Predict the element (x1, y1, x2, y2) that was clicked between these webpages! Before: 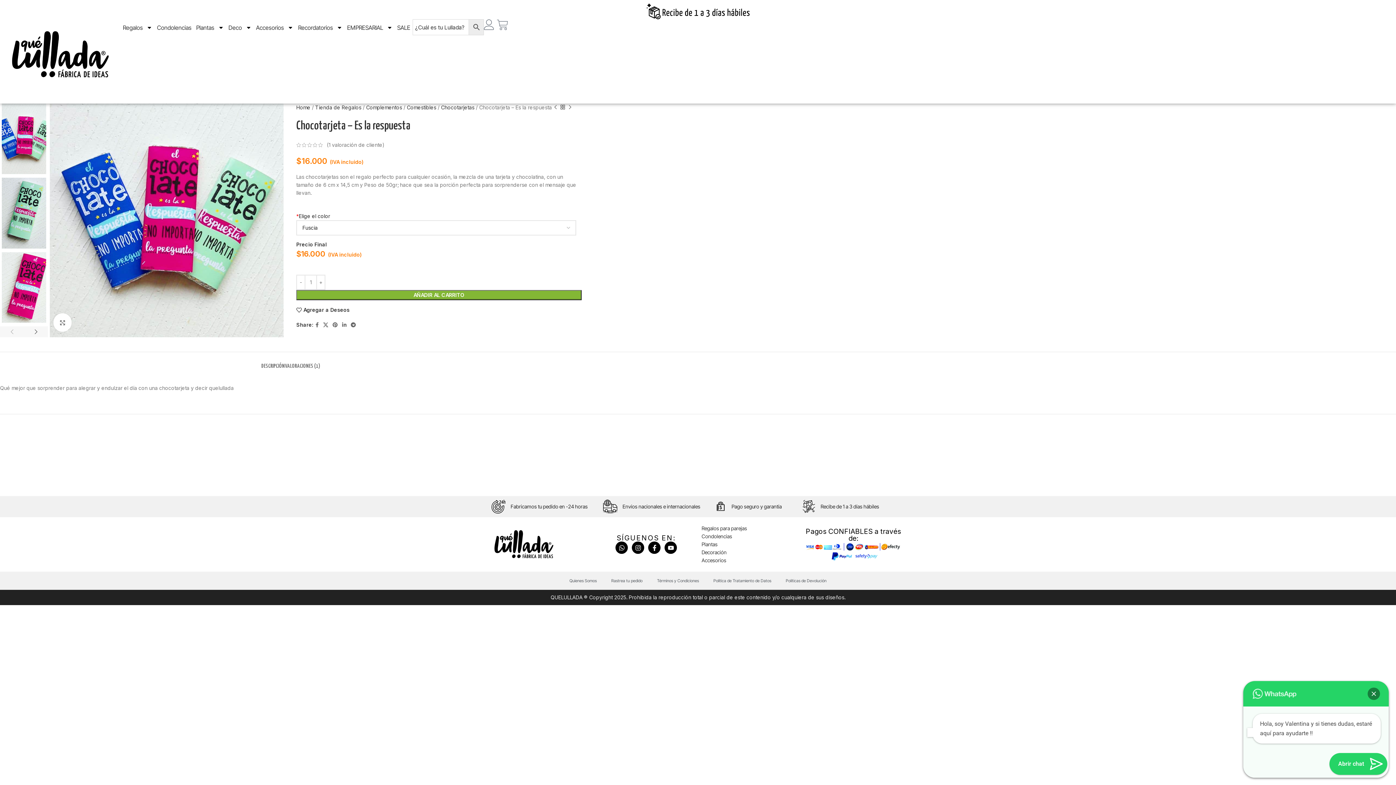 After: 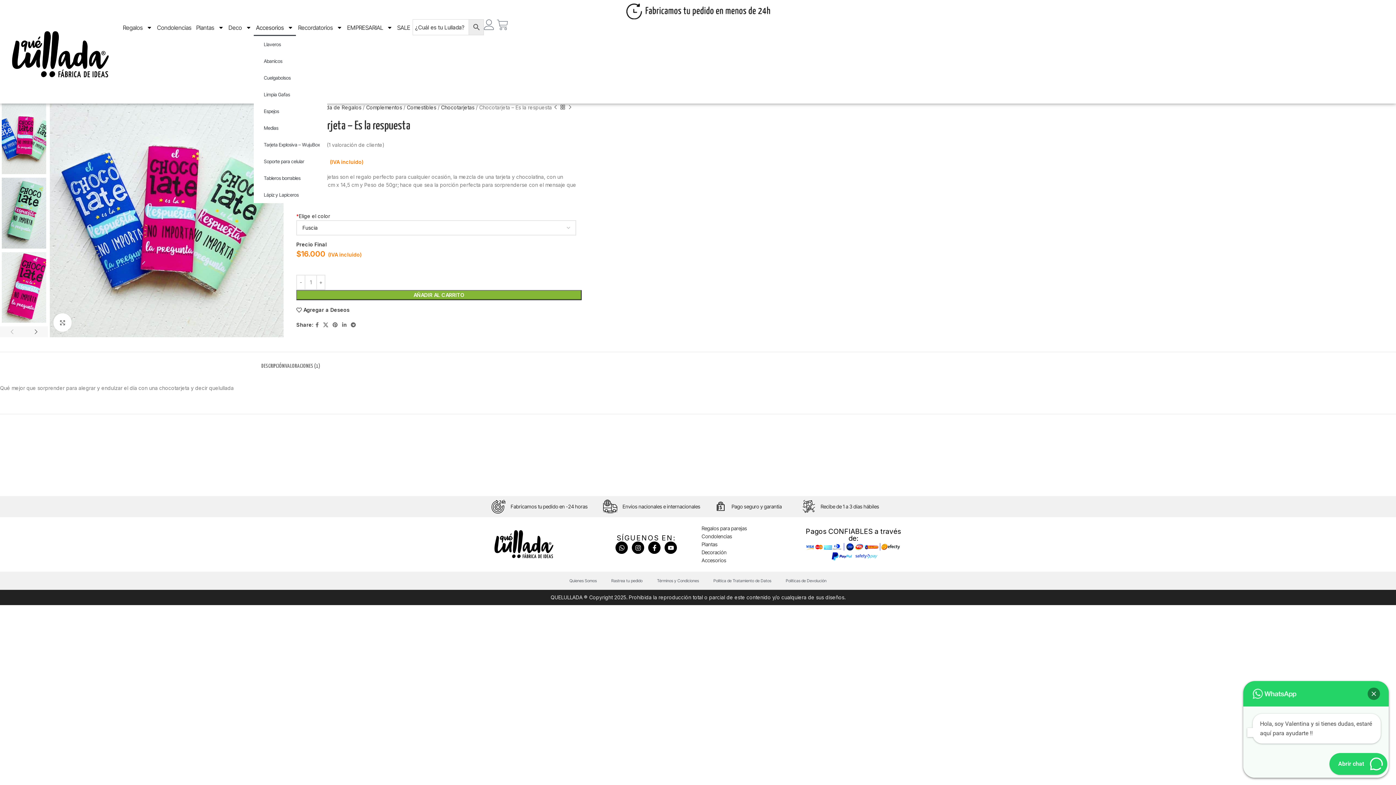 Action: bbox: (253, 19, 295, 36) label: Accesorios